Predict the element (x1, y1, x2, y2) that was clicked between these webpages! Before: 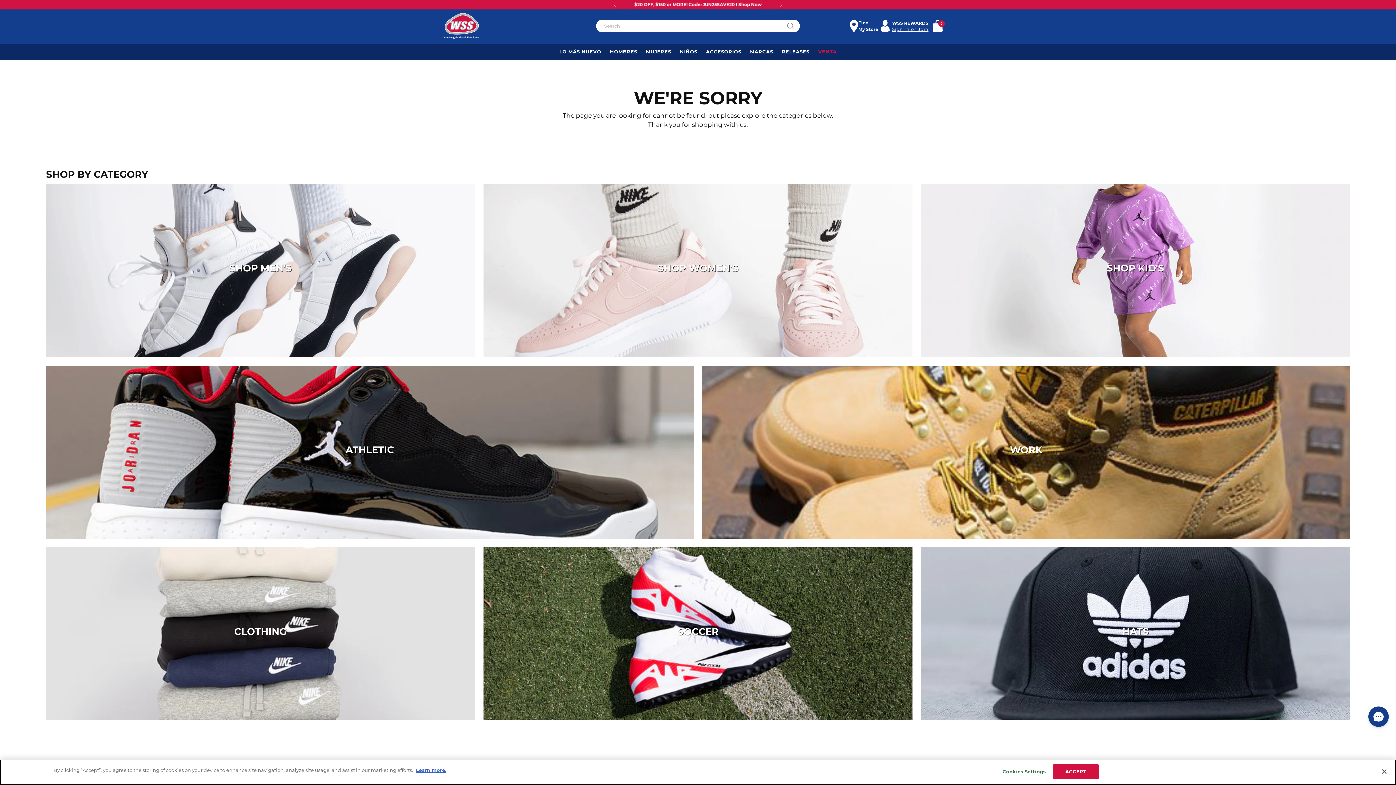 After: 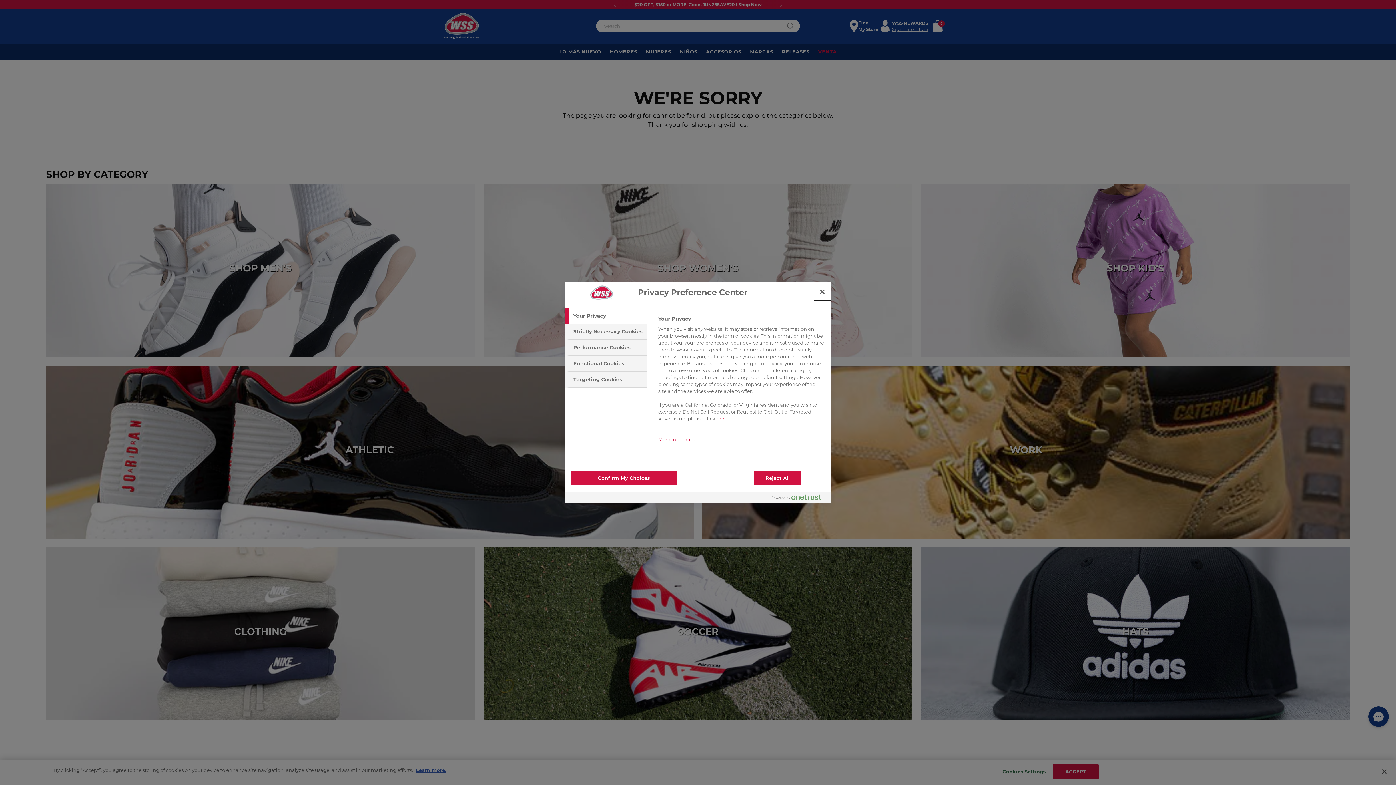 Action: bbox: (1001, 765, 1047, 779) label: Cookies Settings